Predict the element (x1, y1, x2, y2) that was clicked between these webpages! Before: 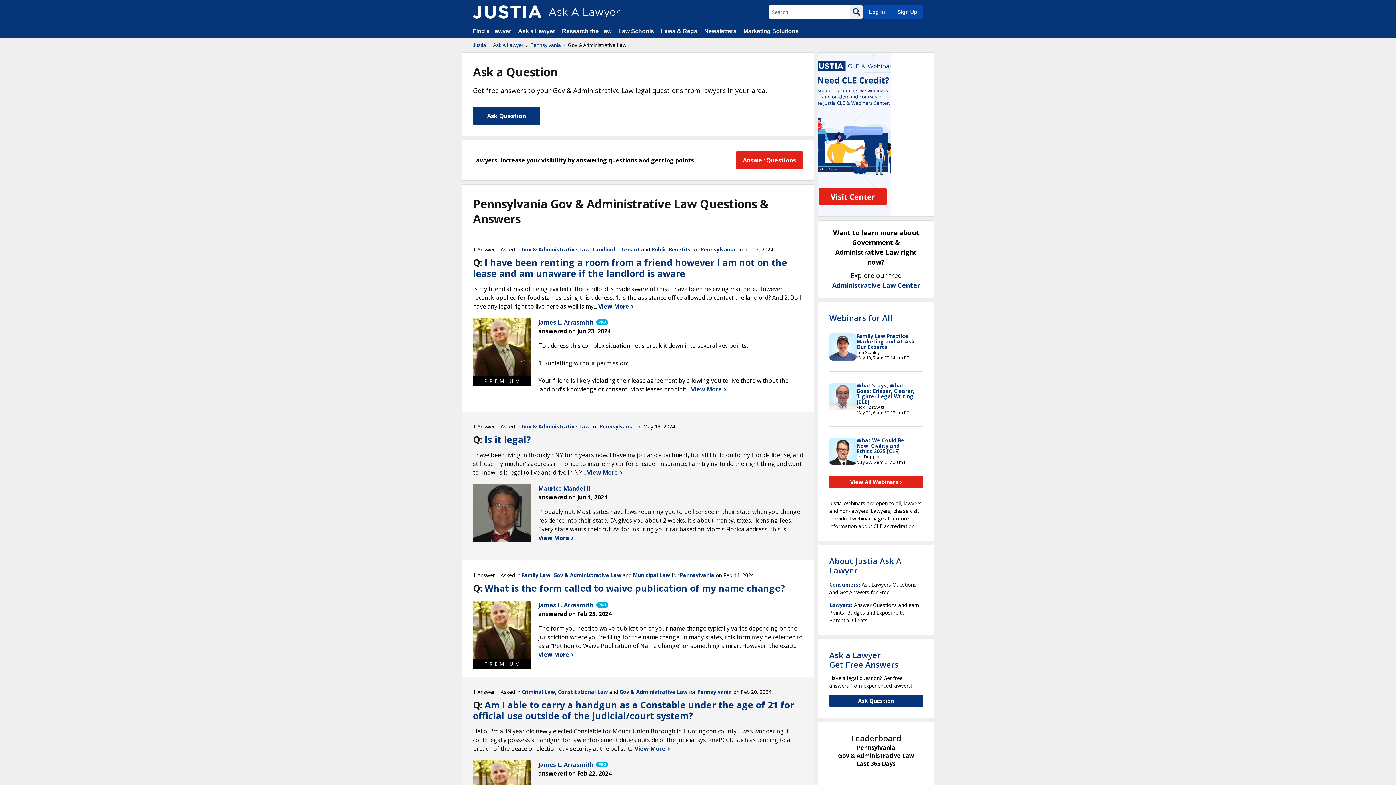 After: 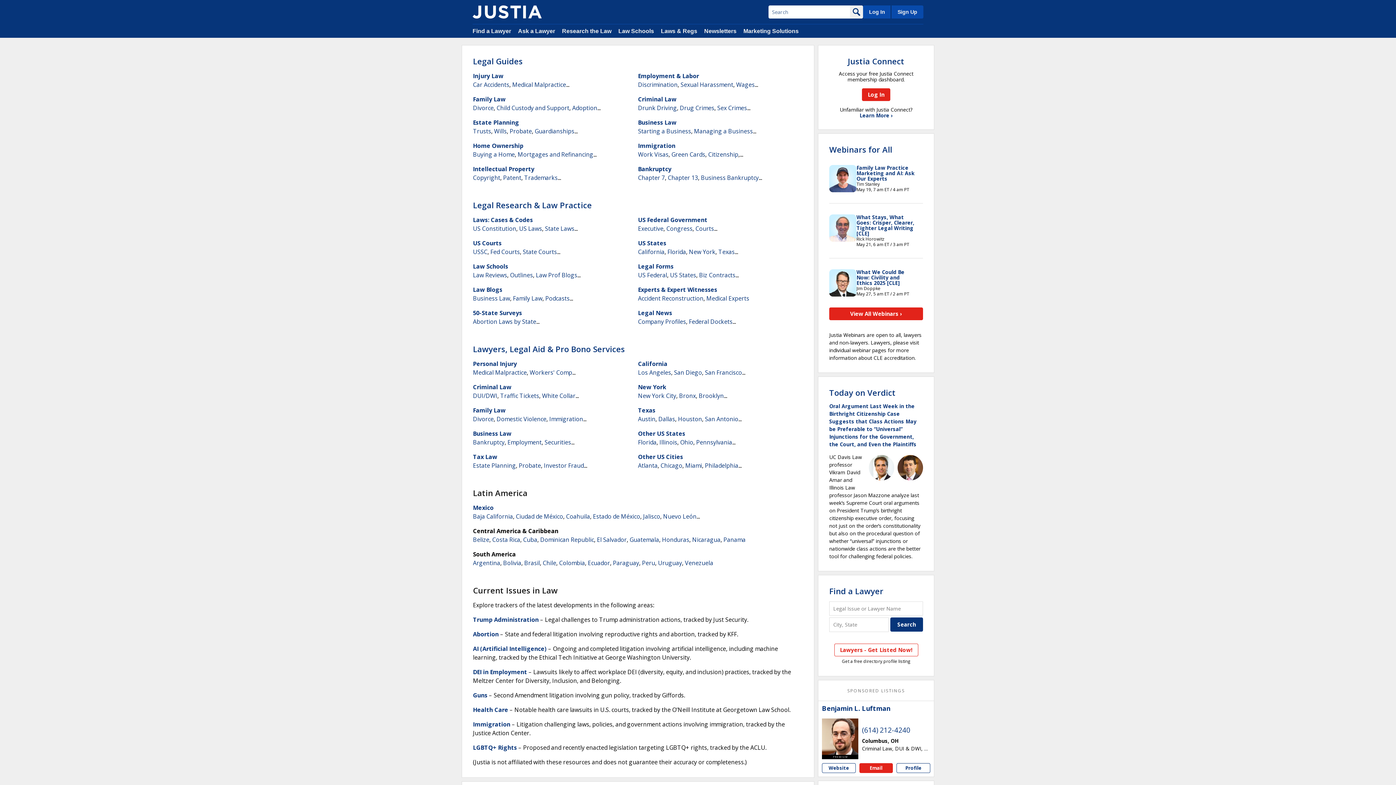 Action: bbox: (472, 41, 486, 48) label: Justia